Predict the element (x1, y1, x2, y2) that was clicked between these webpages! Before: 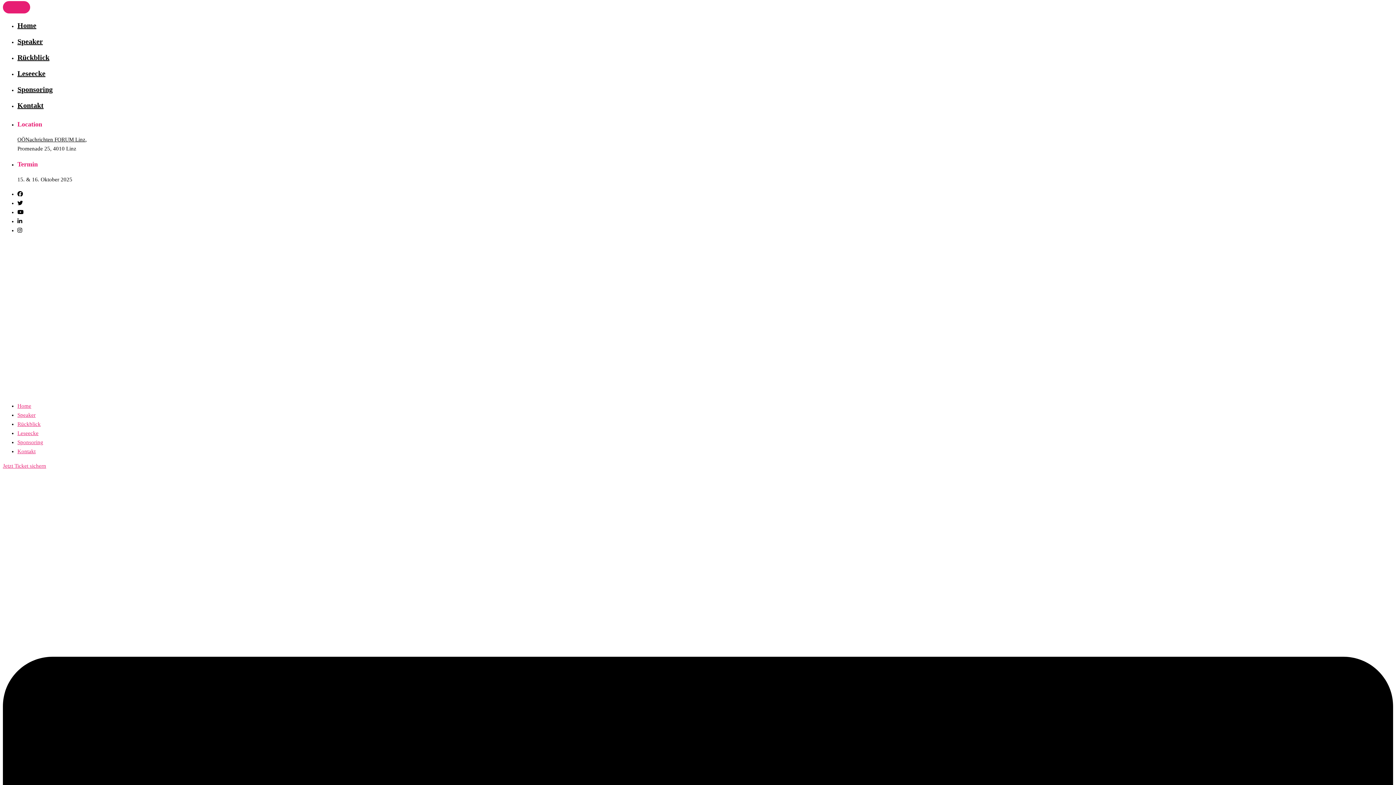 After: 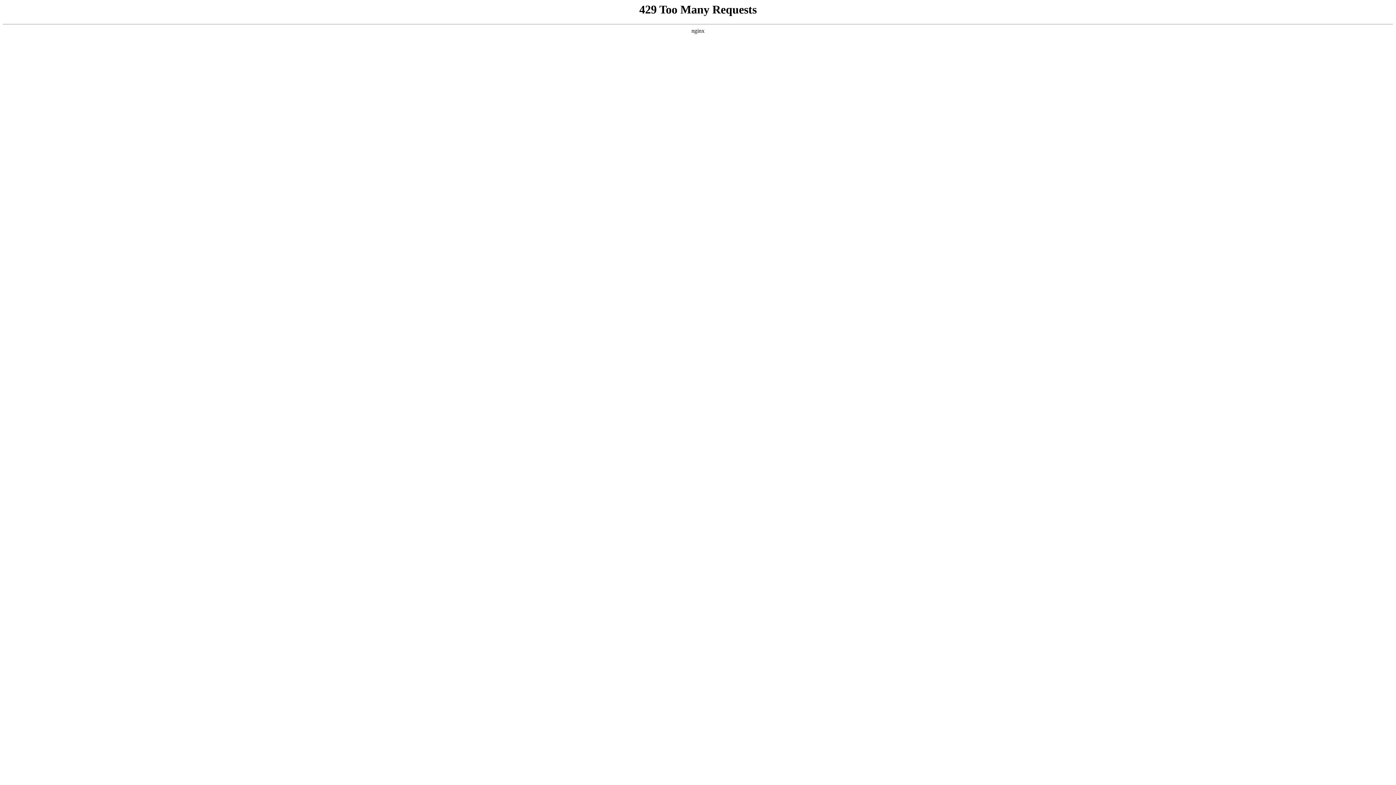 Action: bbox: (17, 403, 31, 409) label: Home